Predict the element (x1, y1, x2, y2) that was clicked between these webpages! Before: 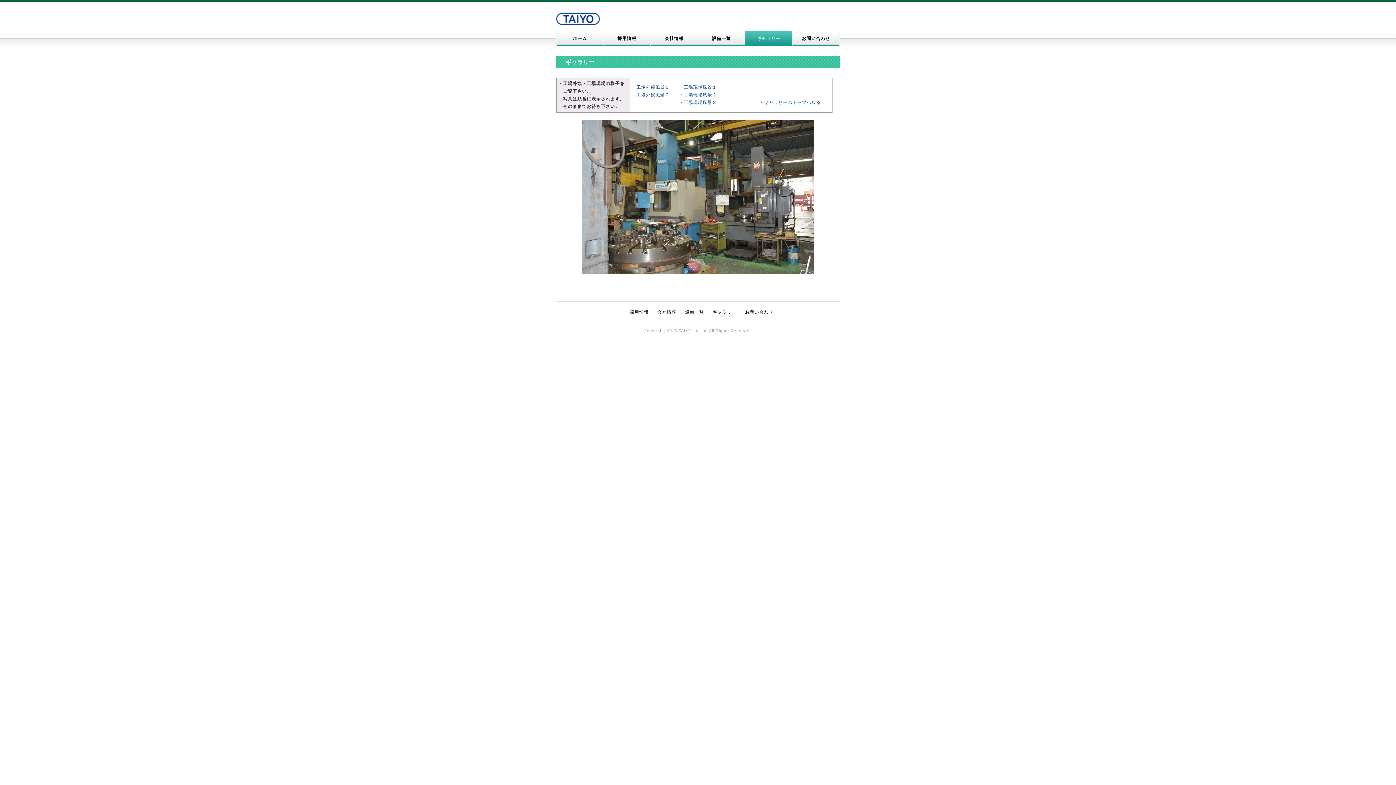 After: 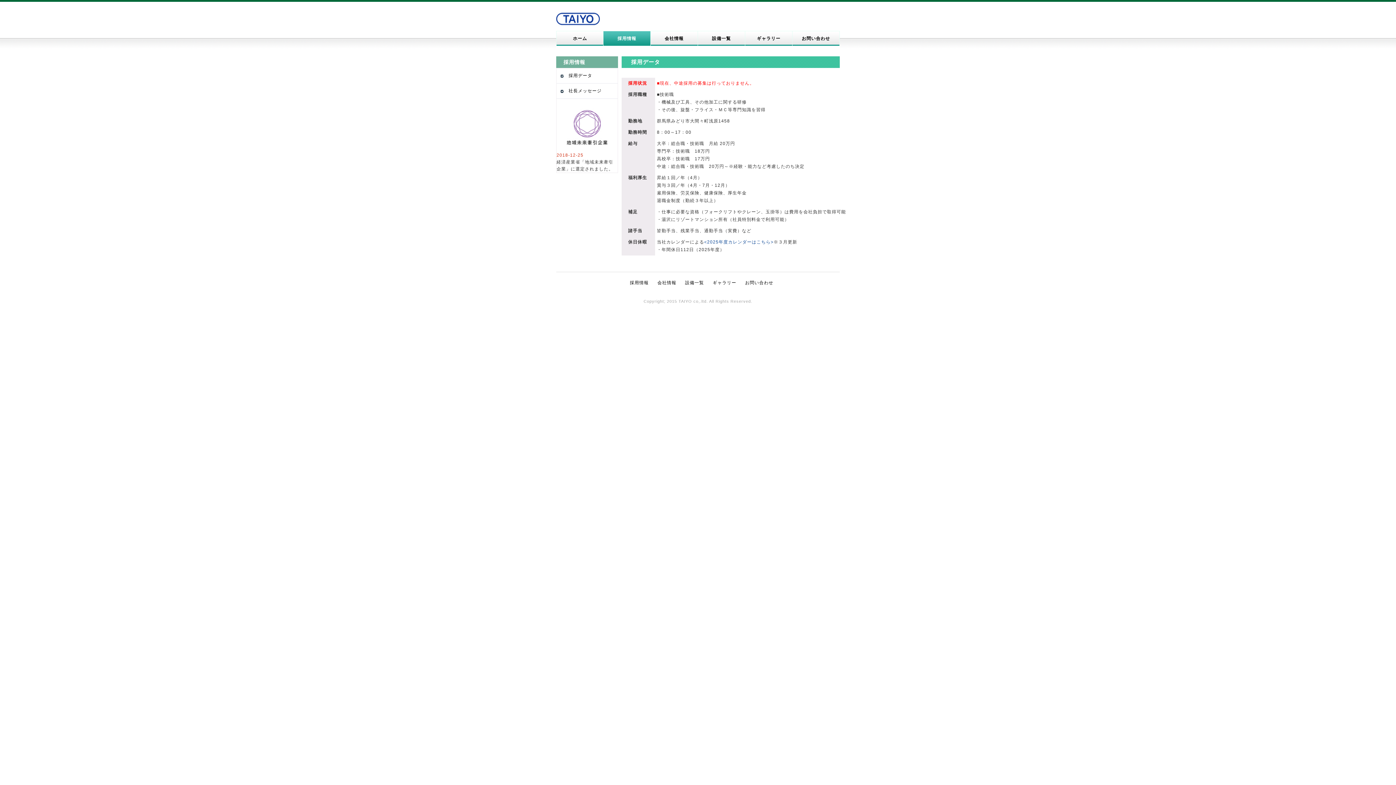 Action: label: 採用情報 bbox: (630, 309, 648, 314)